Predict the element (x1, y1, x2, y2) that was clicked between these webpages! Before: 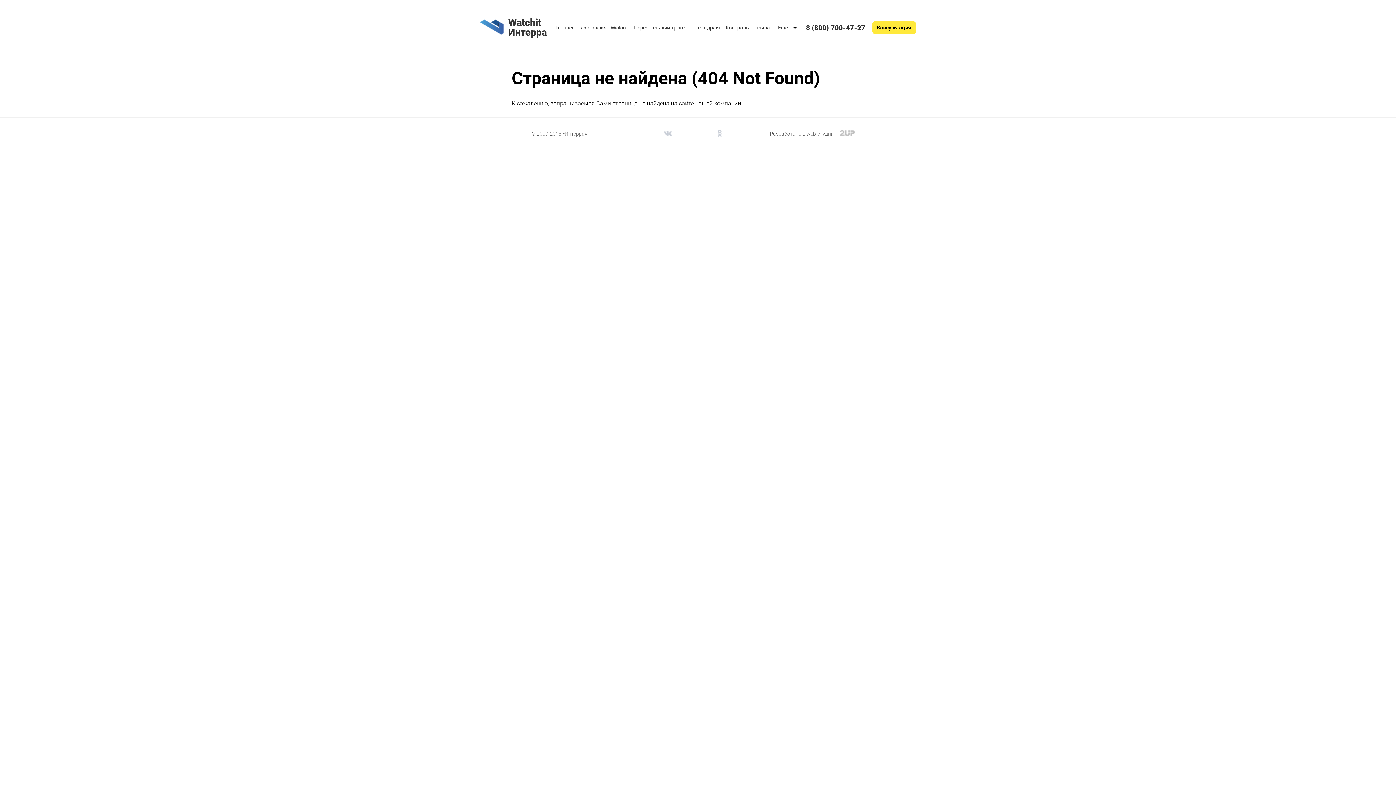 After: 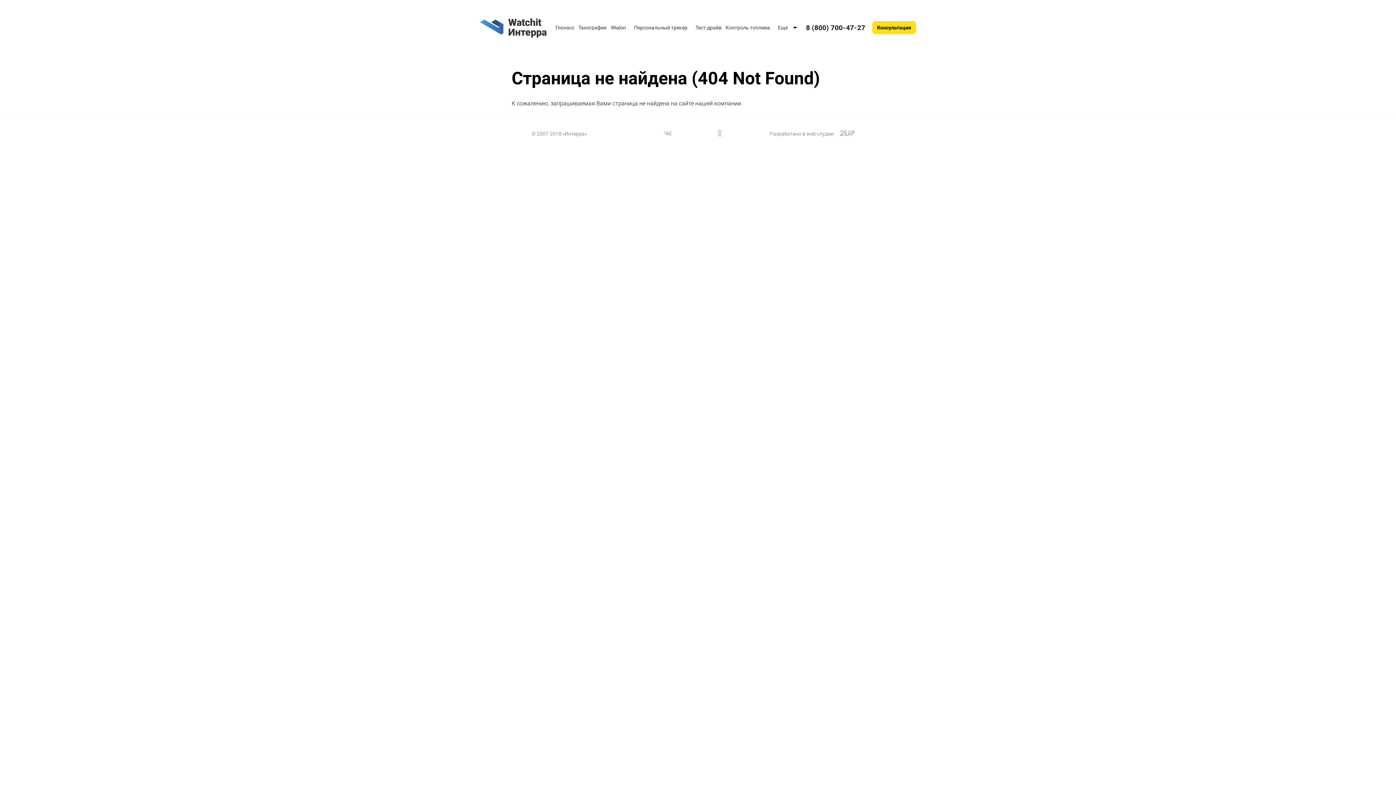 Action: label: Консультация bbox: (872, 21, 916, 34)